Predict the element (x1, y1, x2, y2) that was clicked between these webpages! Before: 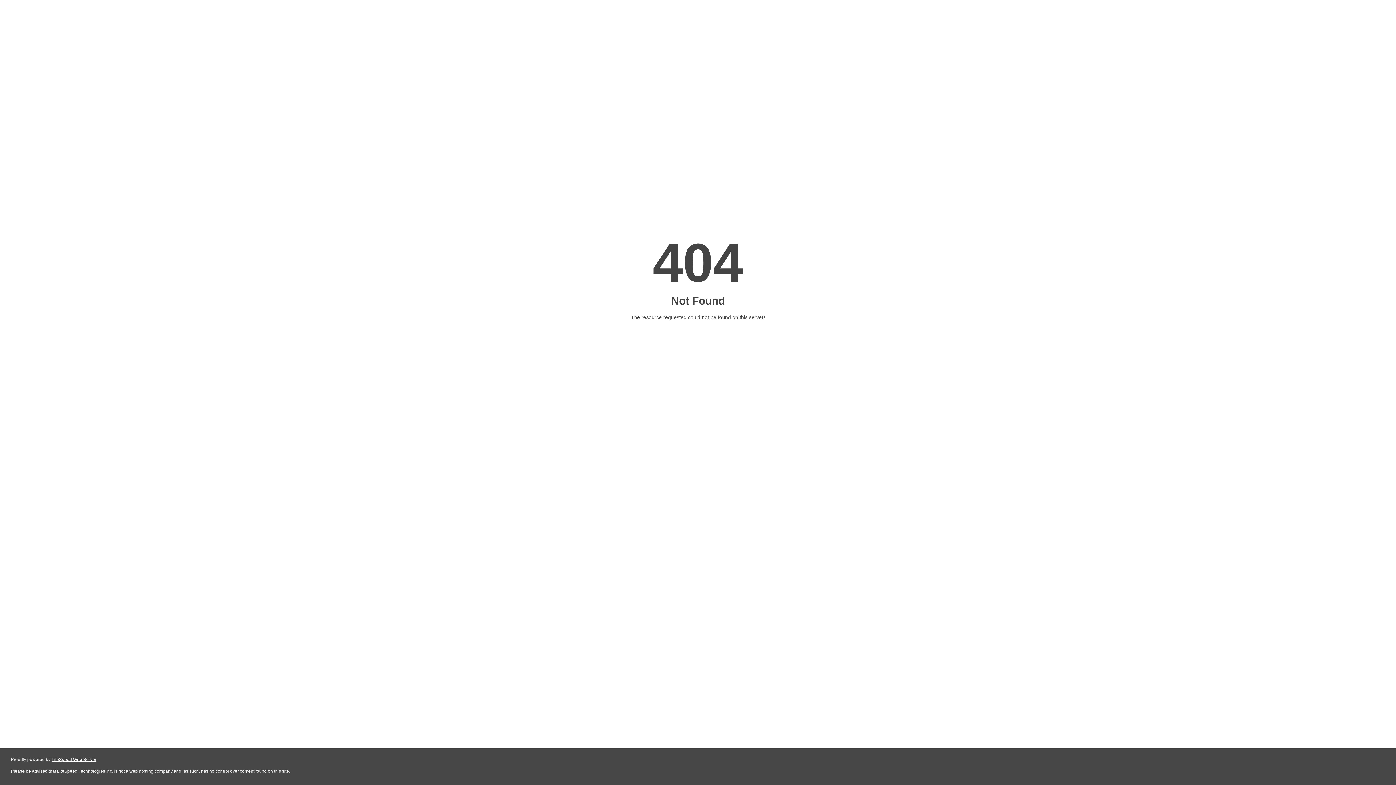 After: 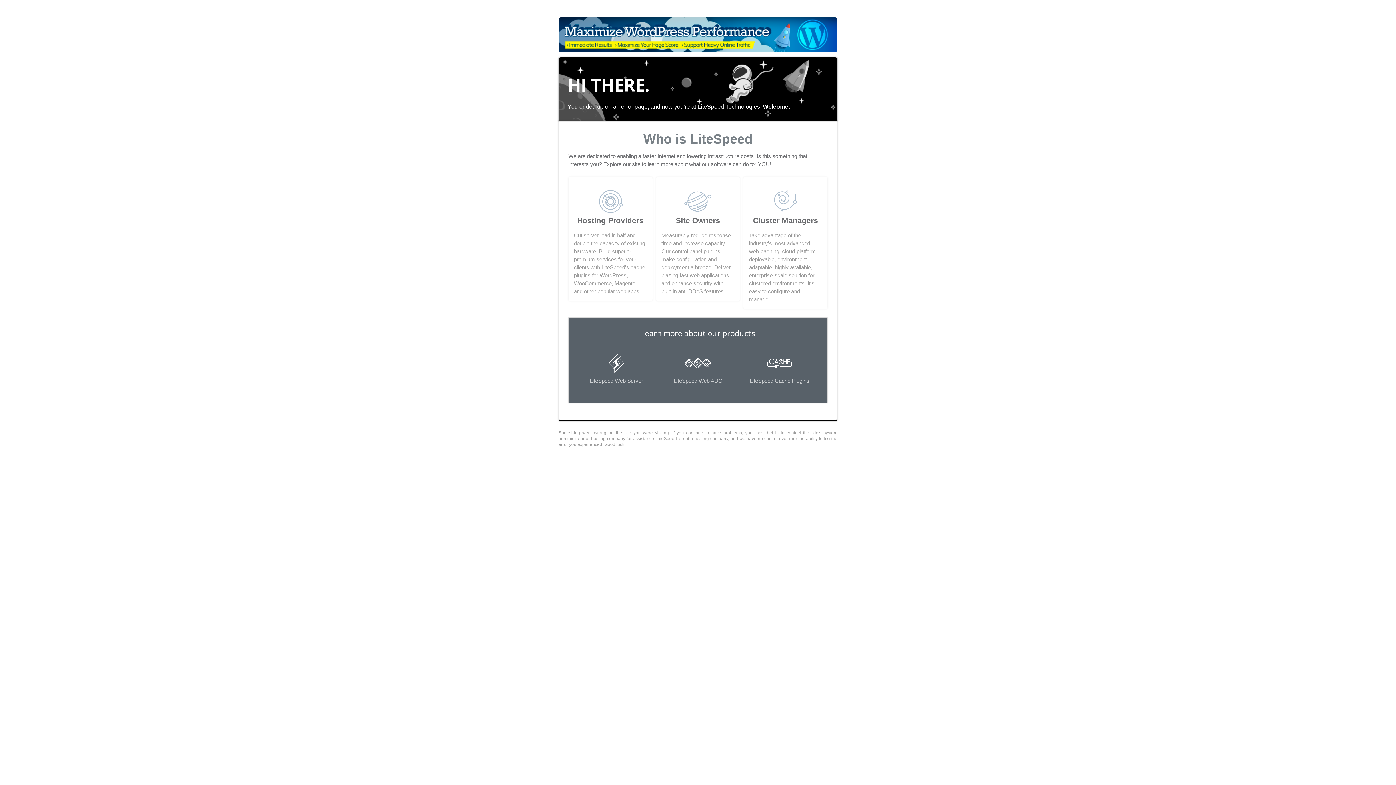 Action: label: LiteSpeed Web Server bbox: (51, 757, 96, 762)